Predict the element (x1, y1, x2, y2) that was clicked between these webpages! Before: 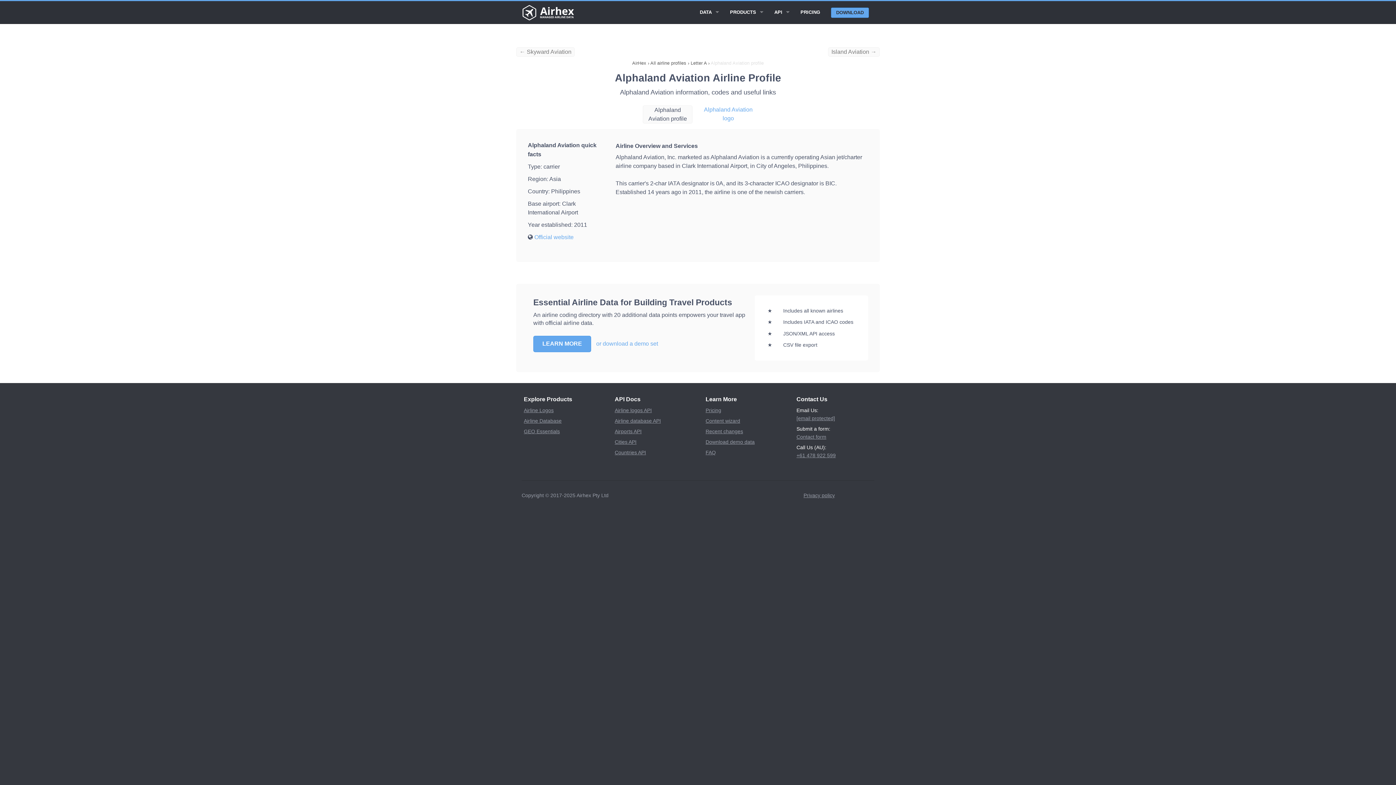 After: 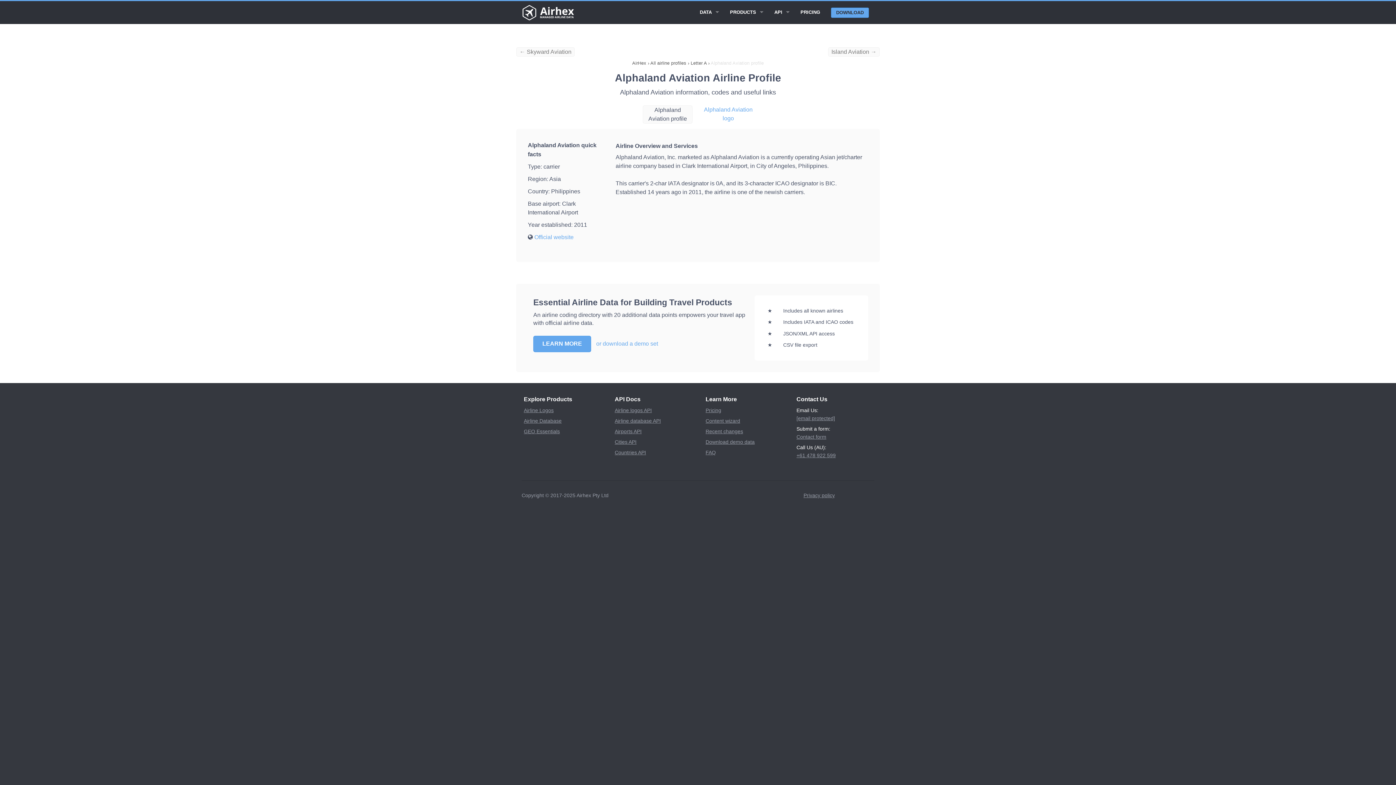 Action: bbox: (710, 60, 764, 65) label: Alphaland Aviation profile